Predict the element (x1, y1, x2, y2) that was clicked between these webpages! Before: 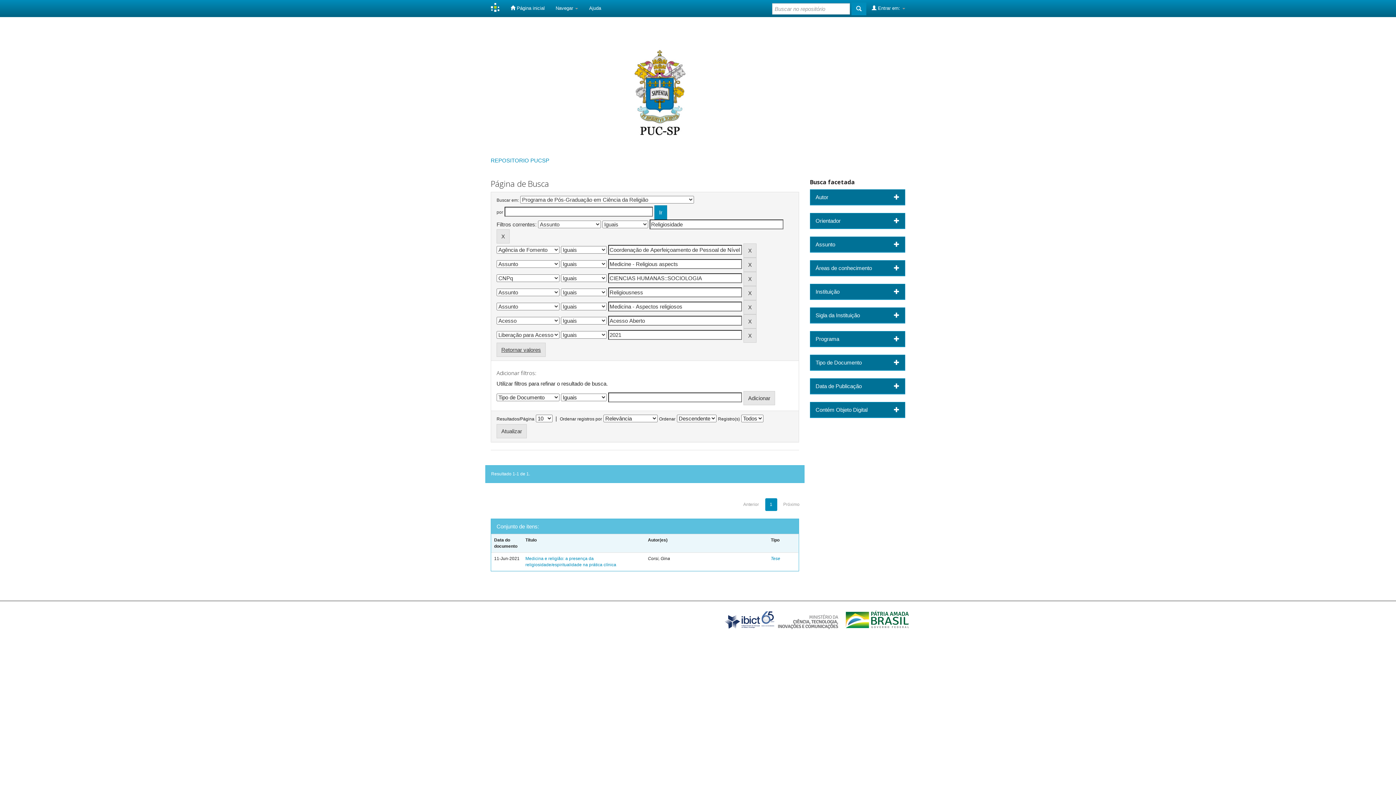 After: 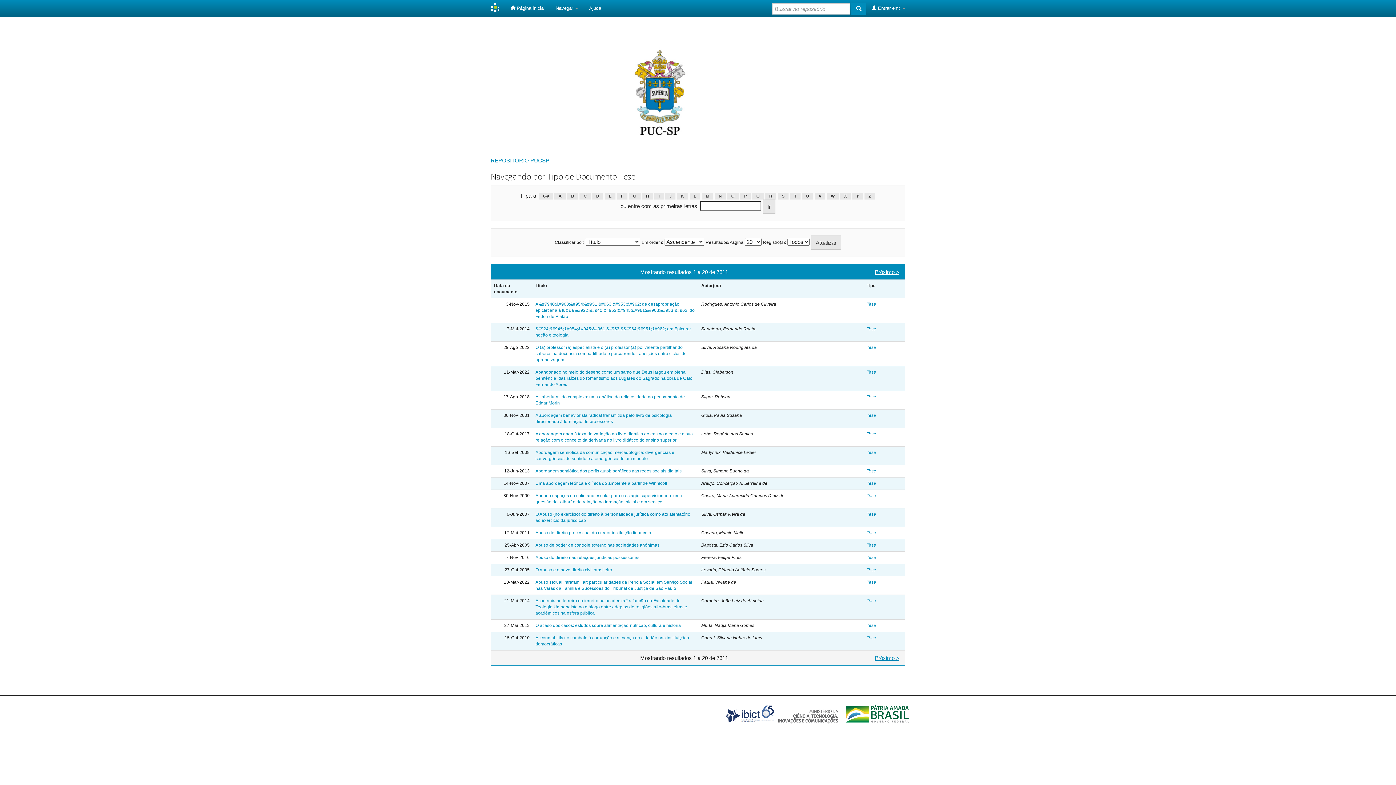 Action: label: Tese bbox: (771, 556, 780, 561)